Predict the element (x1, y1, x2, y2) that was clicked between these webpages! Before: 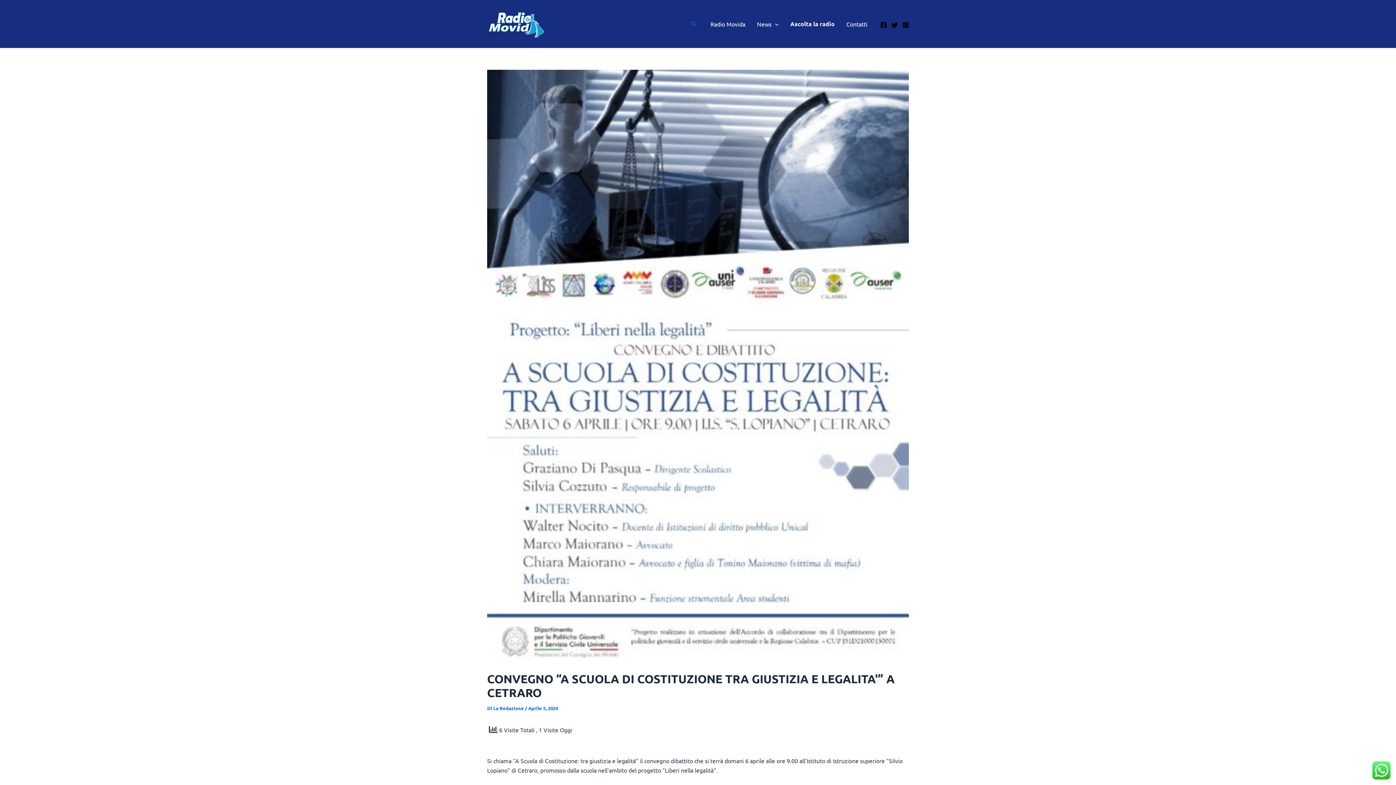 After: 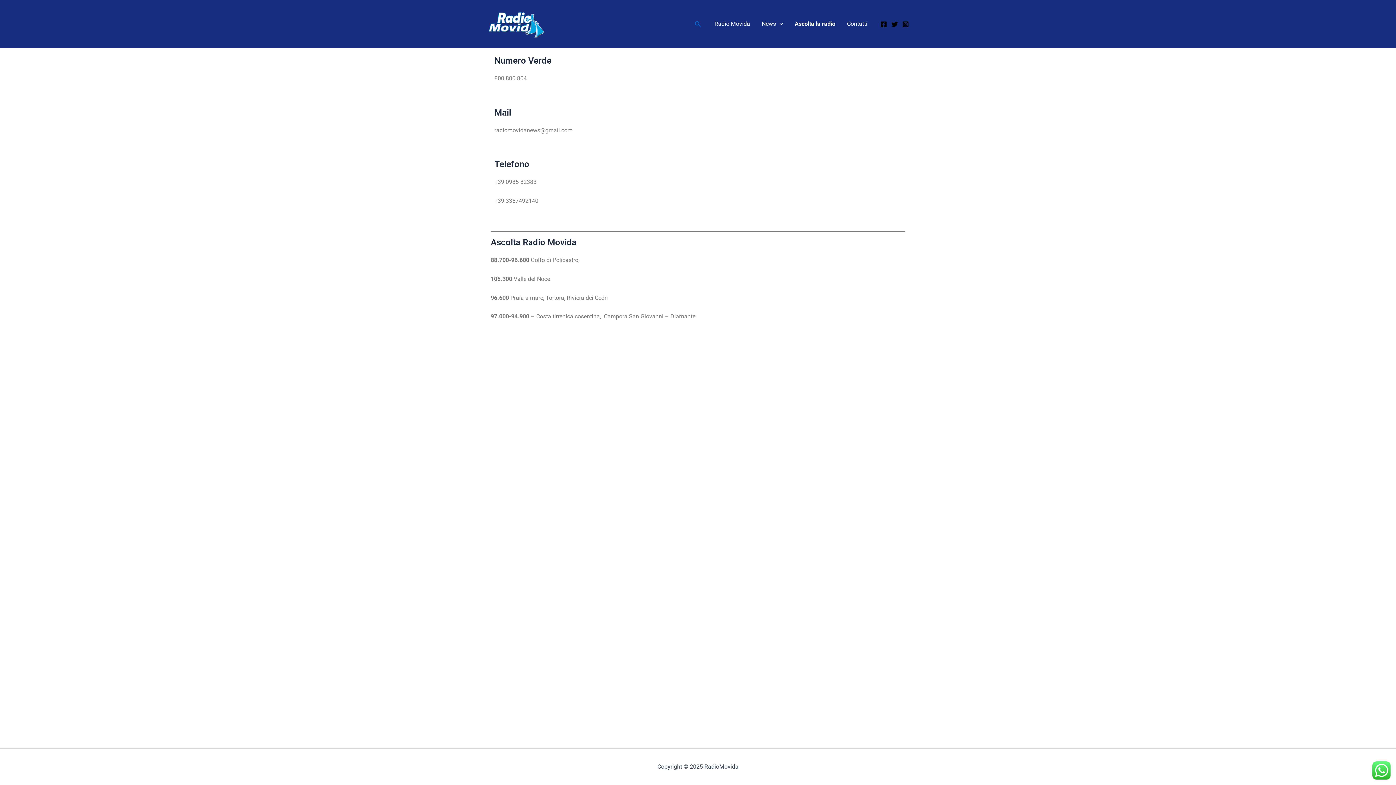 Action: label: Contatti bbox: (840, 13, 873, 34)